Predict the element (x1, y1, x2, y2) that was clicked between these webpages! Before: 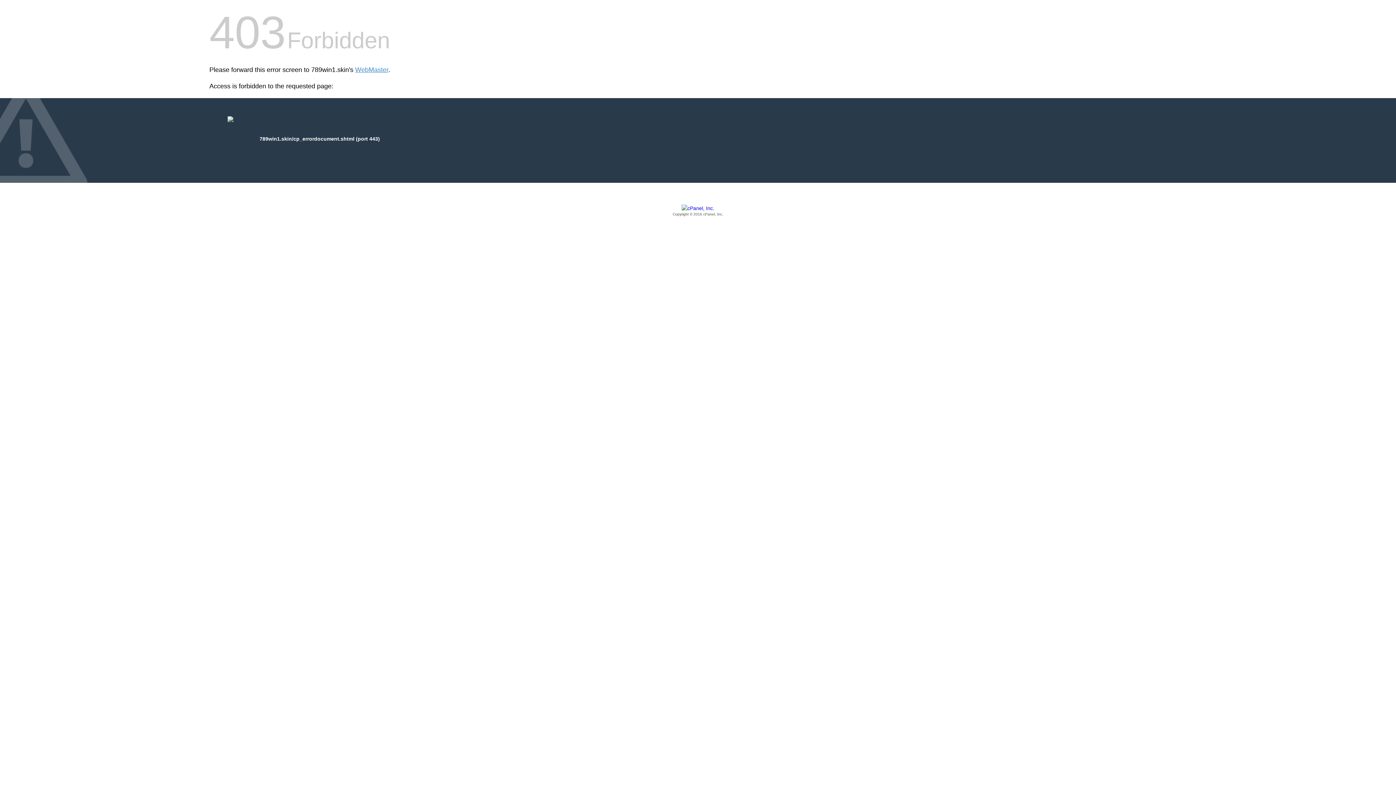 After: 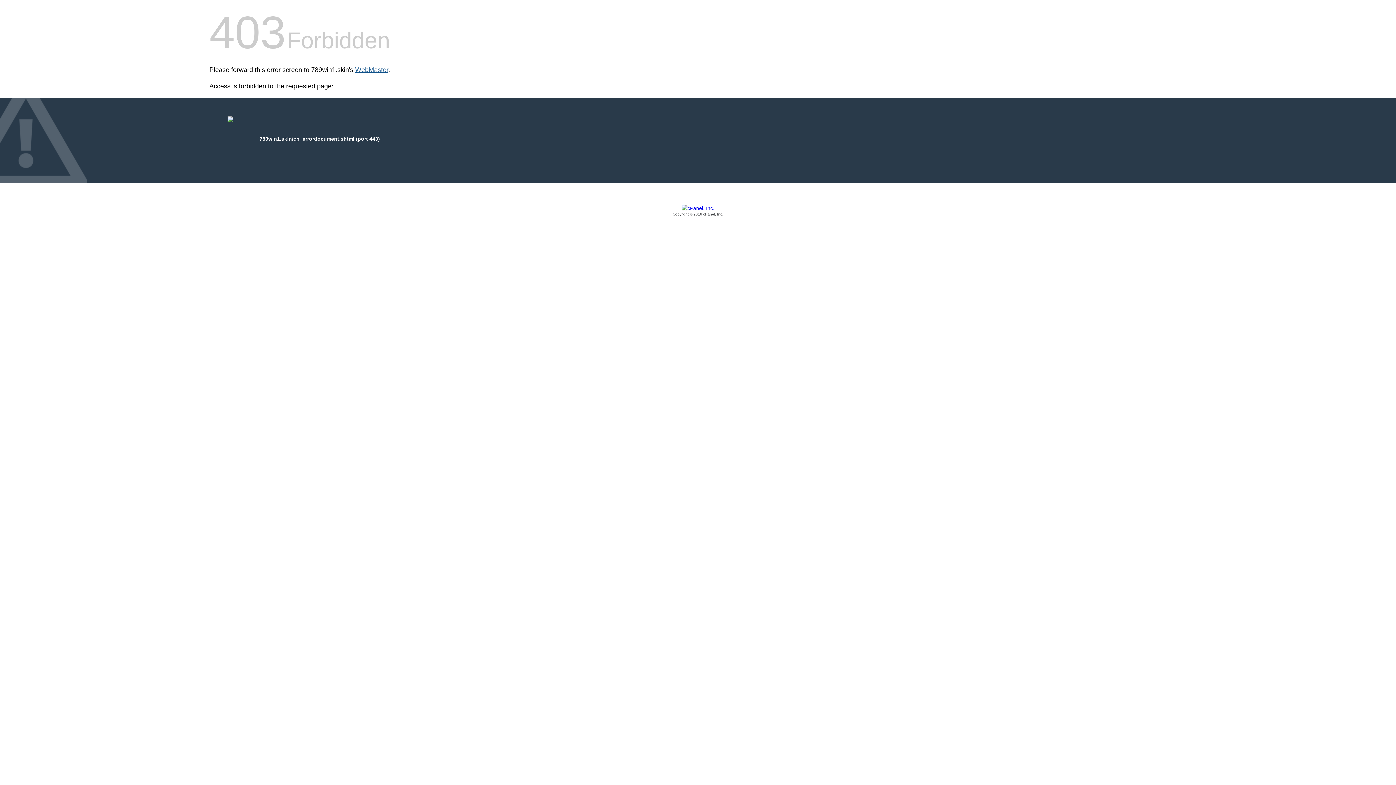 Action: bbox: (355, 66, 388, 73) label: WebMaster